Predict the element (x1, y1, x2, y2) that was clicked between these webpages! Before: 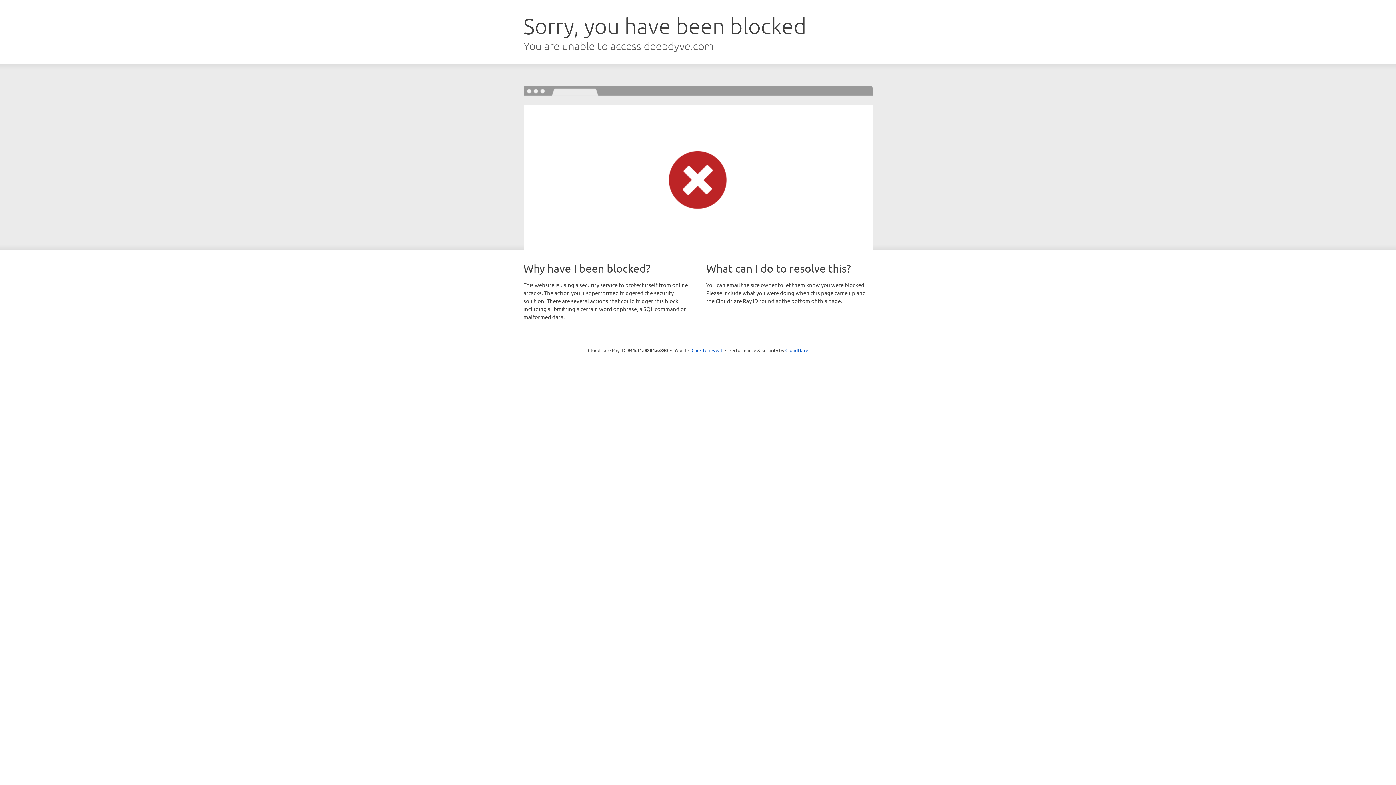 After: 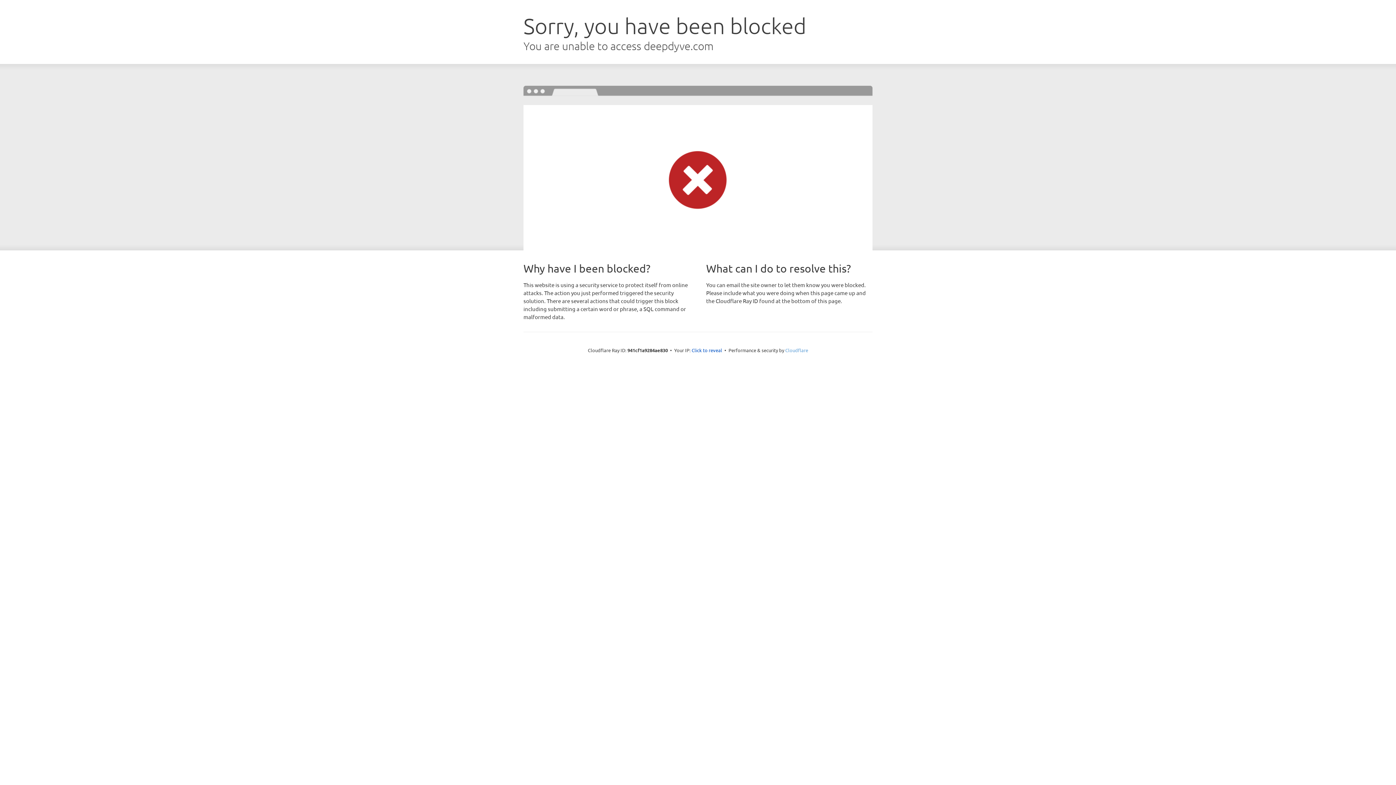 Action: bbox: (785, 347, 808, 353) label: Cloudflare